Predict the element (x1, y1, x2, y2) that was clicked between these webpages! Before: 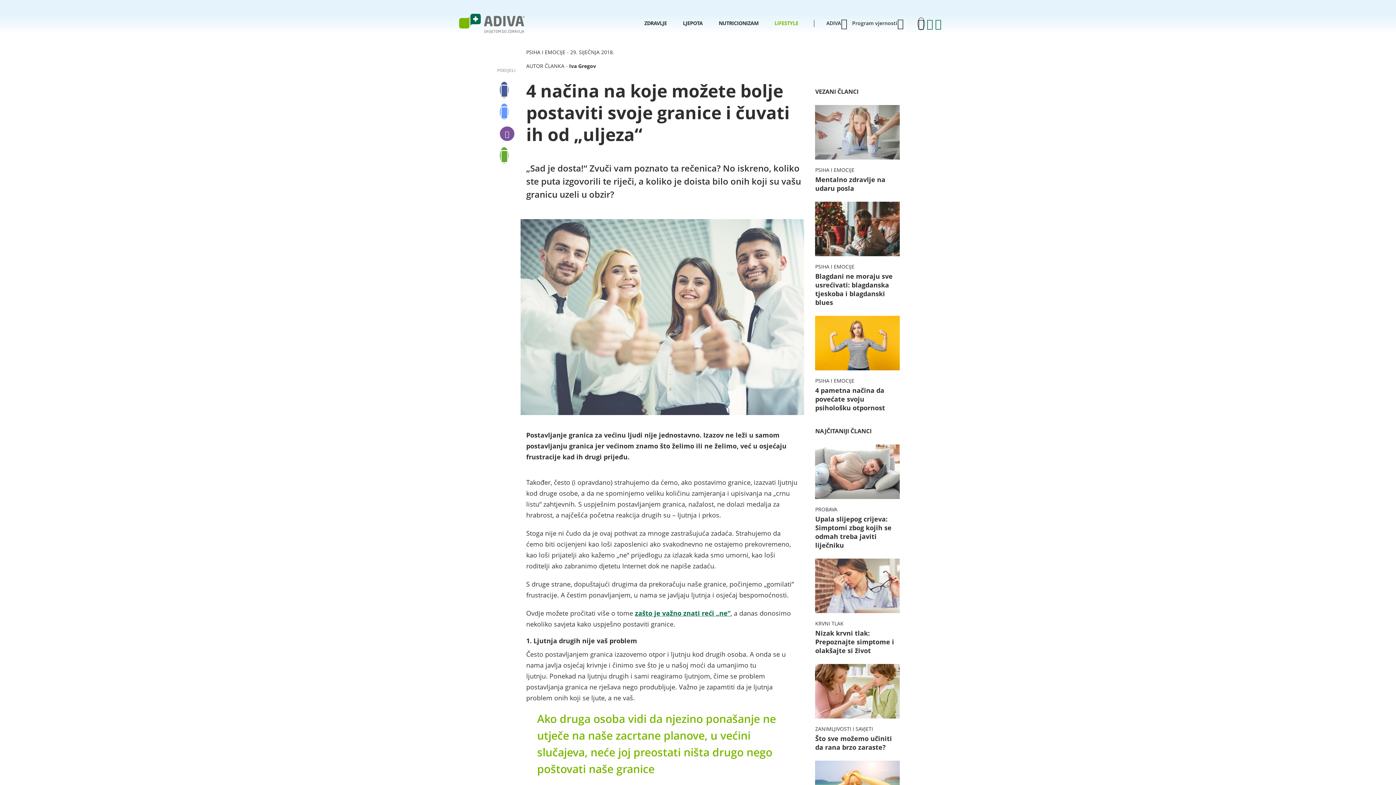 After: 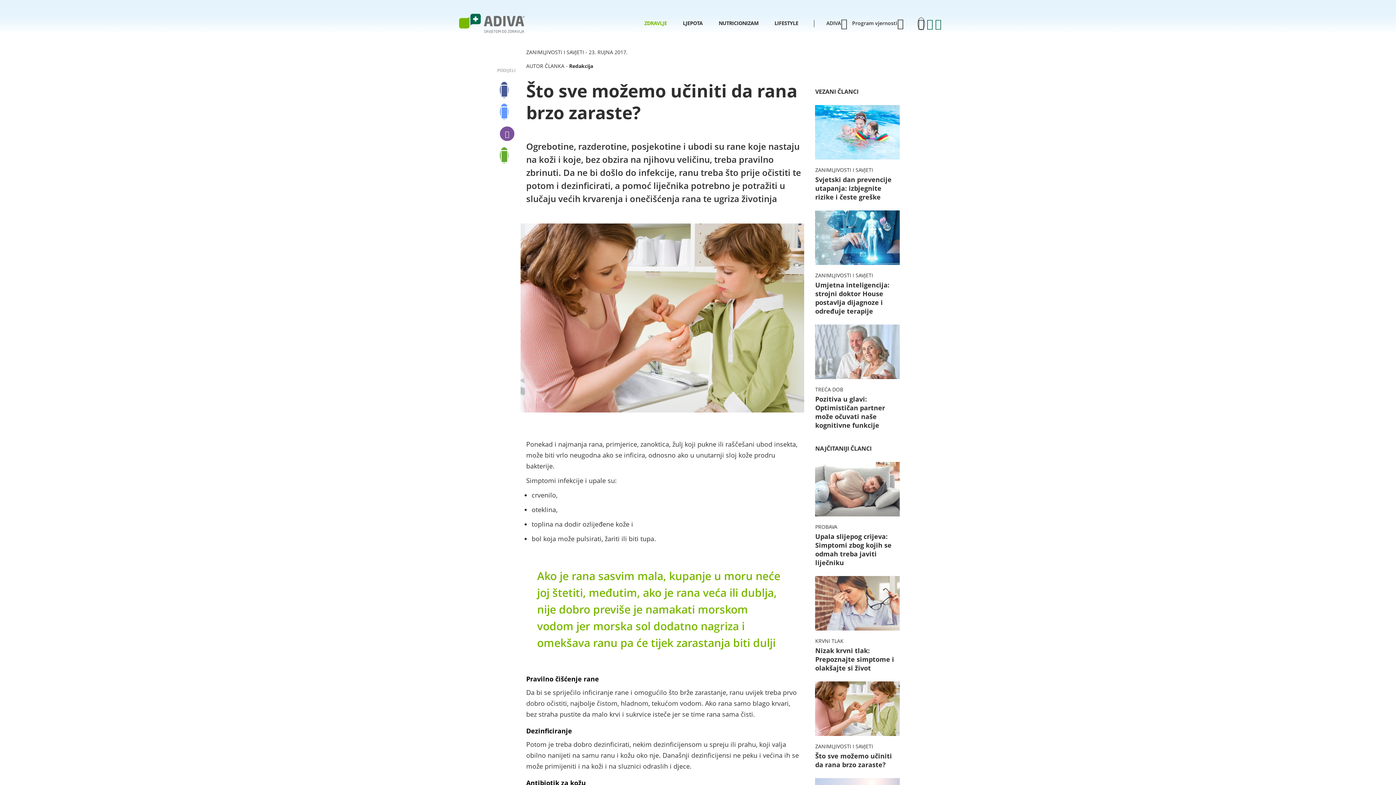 Action: bbox: (815, 664, 899, 752) label: ZANIMLJIVOSTI I SAVJETI
Što sve možemo učiniti da rana brzo zaraste?